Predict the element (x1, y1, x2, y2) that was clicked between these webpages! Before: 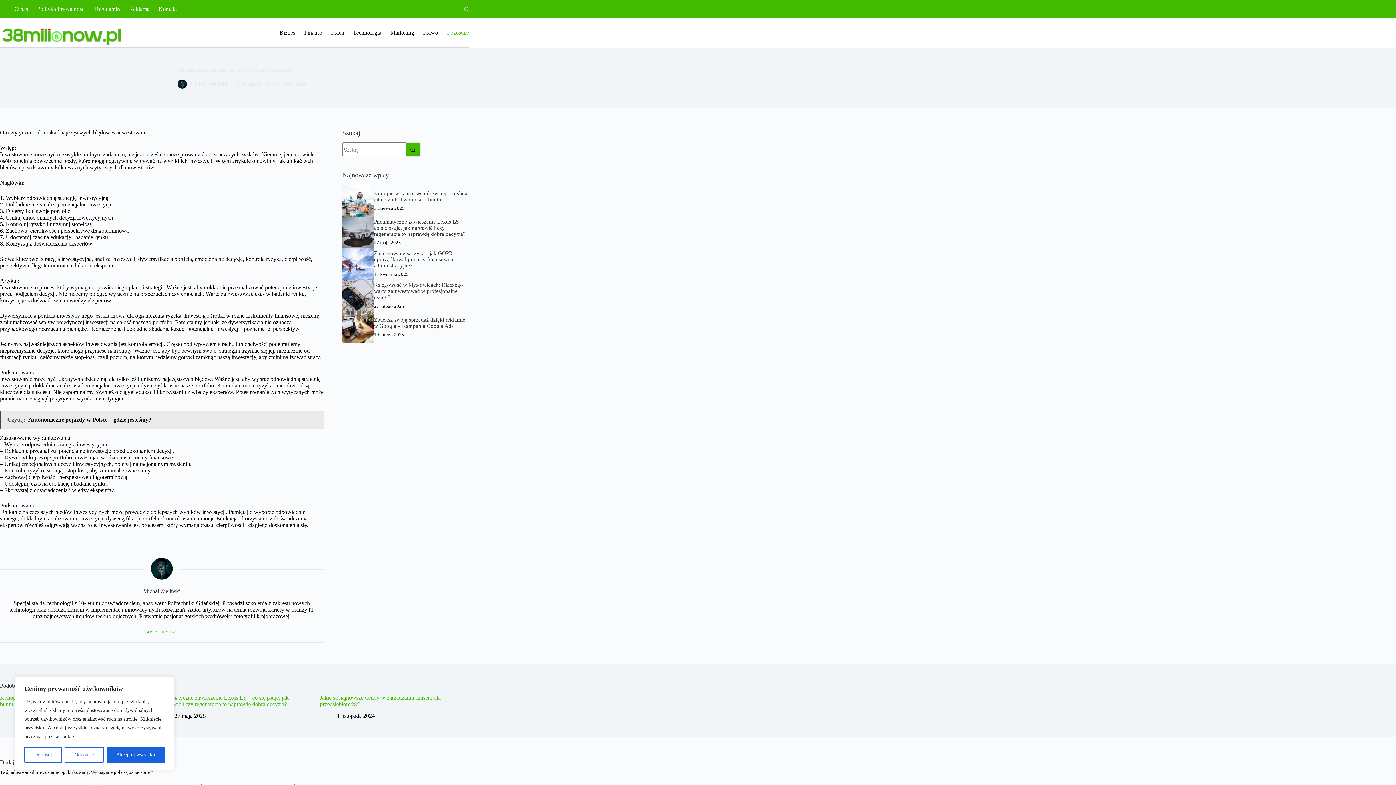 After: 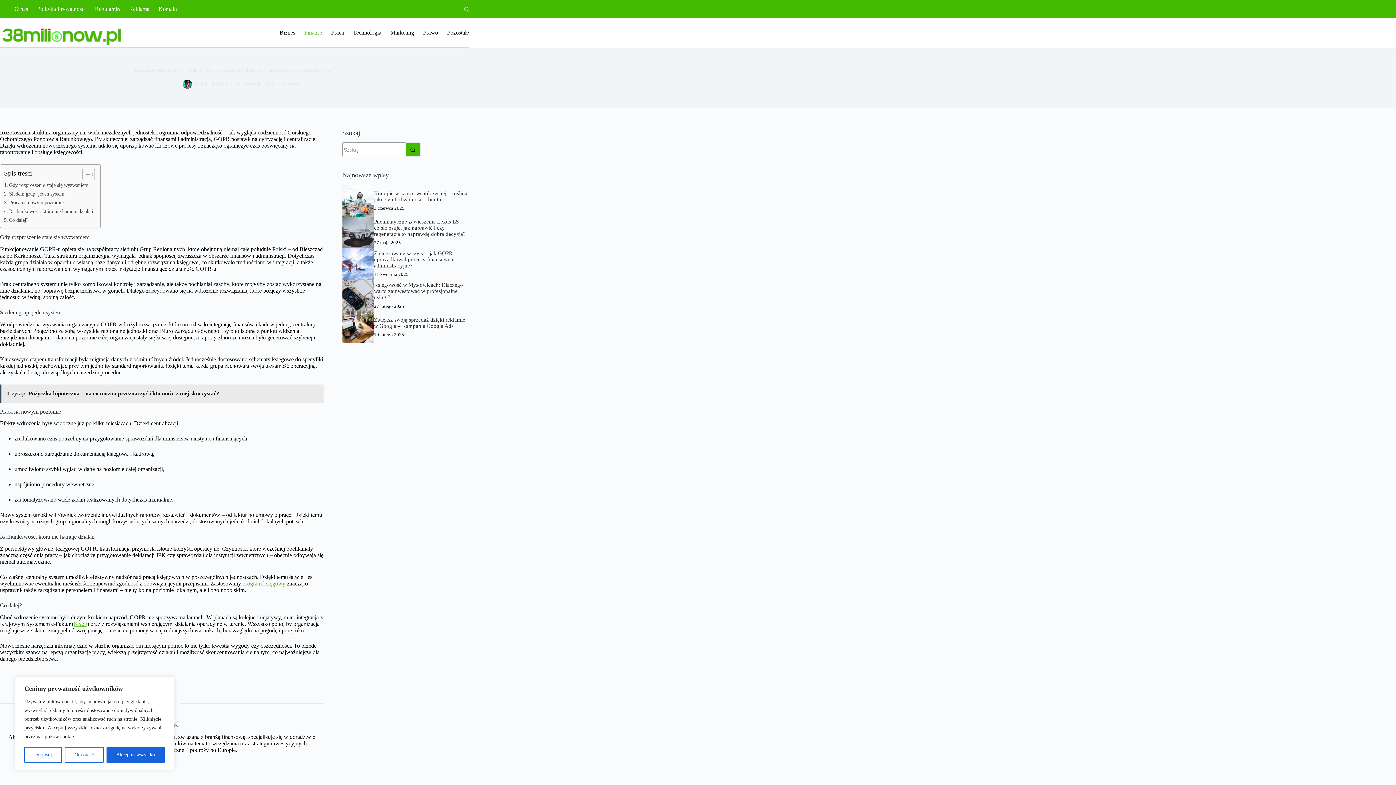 Action: bbox: (374, 250, 453, 268) label: Zintegrowane szczyty – jak GOPR uporządkował procesy finansowe i administracyjne?